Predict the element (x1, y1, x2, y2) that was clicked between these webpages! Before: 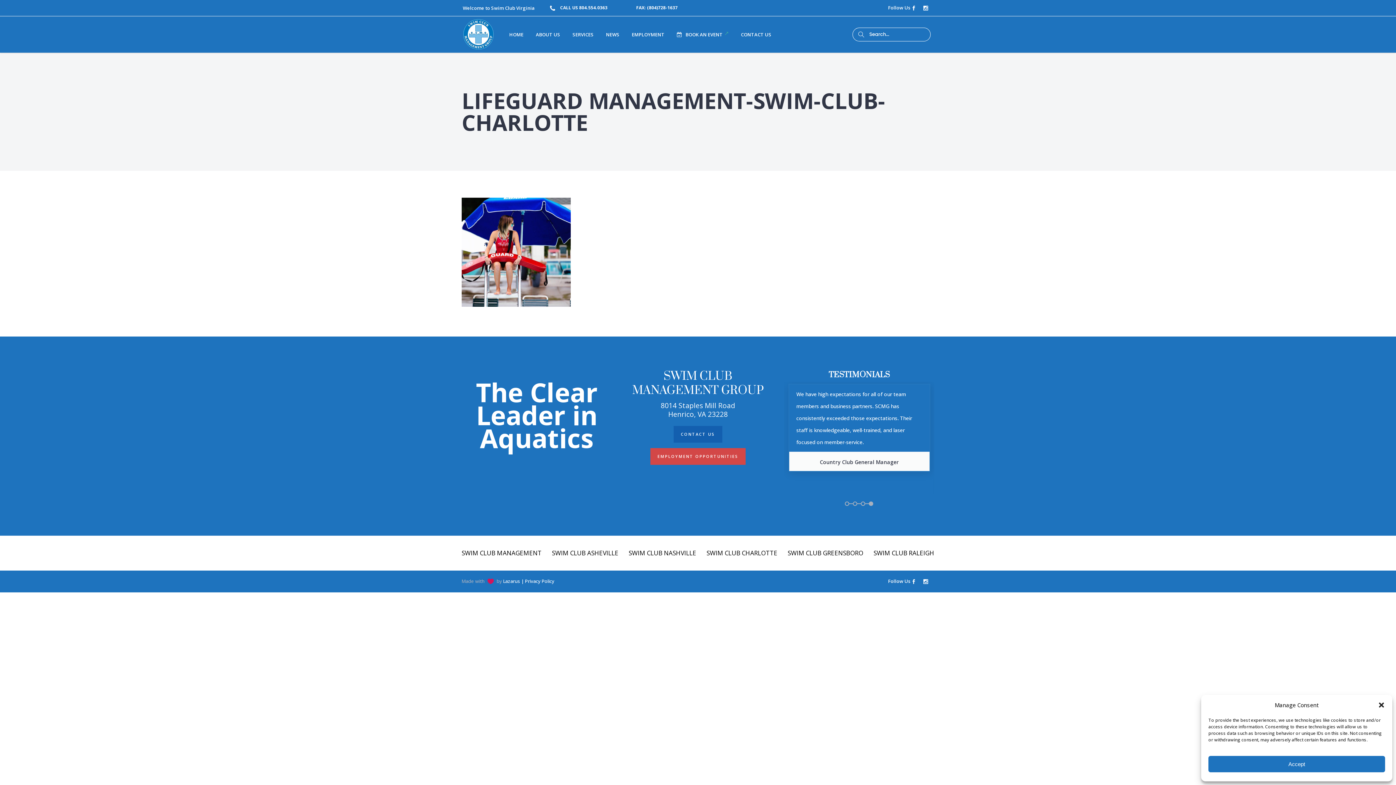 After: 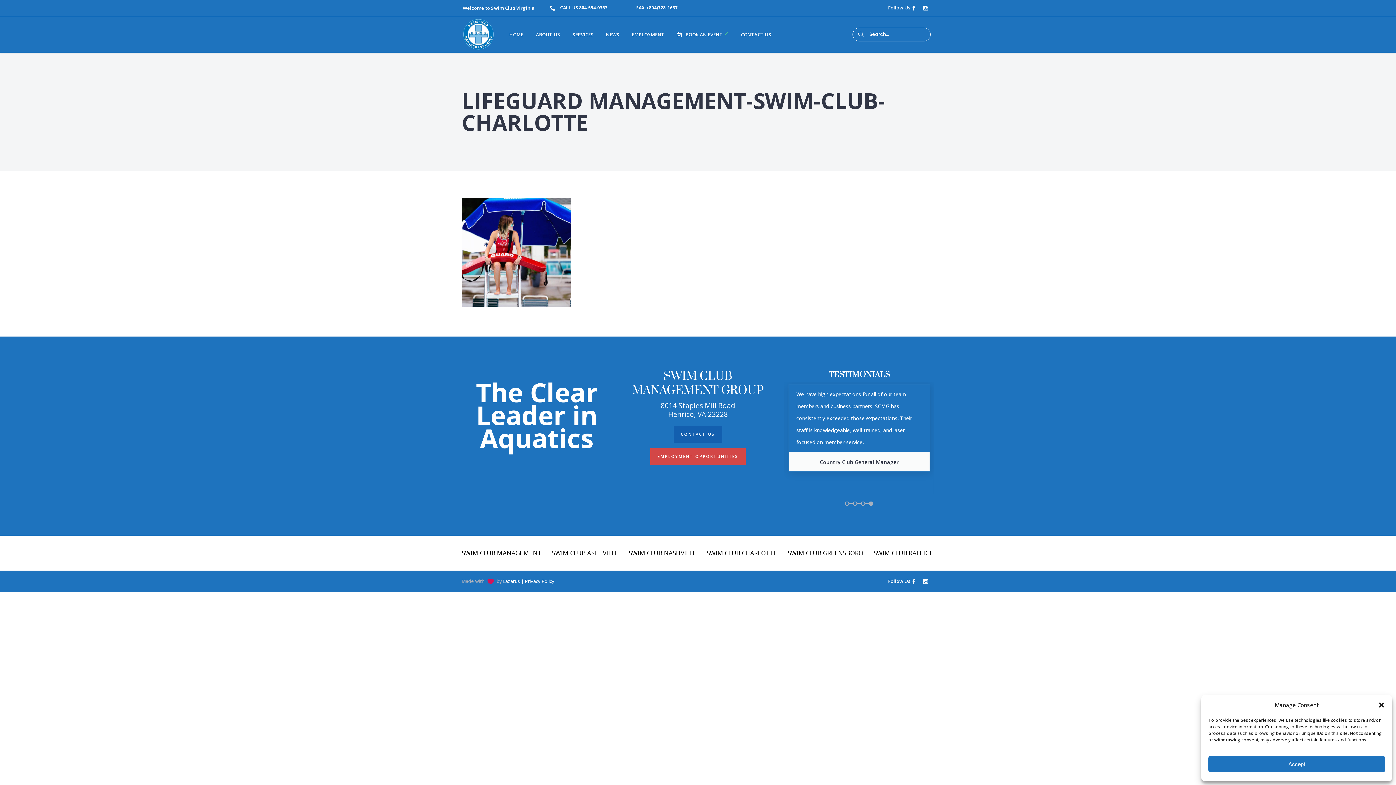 Action: label: 3 bbox: (861, 501, 865, 506)